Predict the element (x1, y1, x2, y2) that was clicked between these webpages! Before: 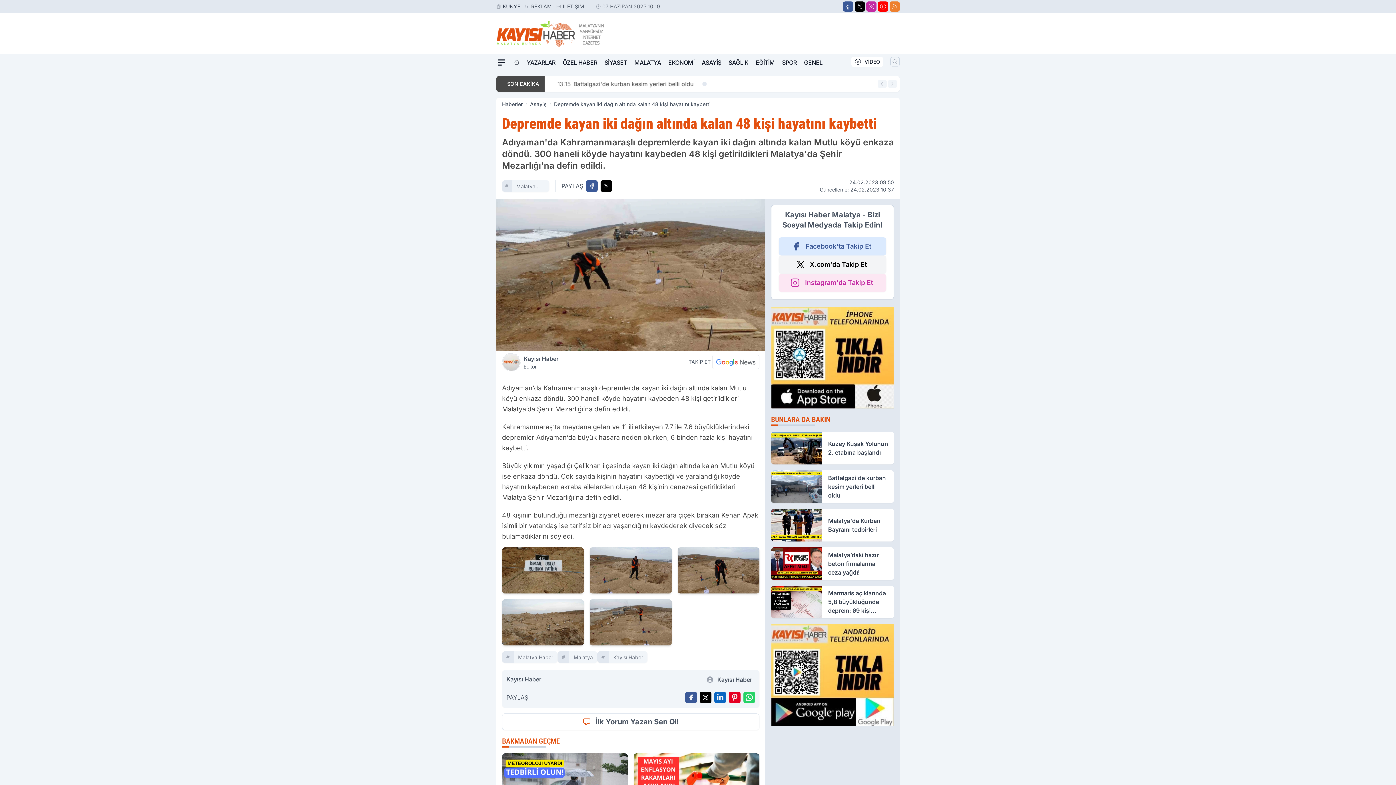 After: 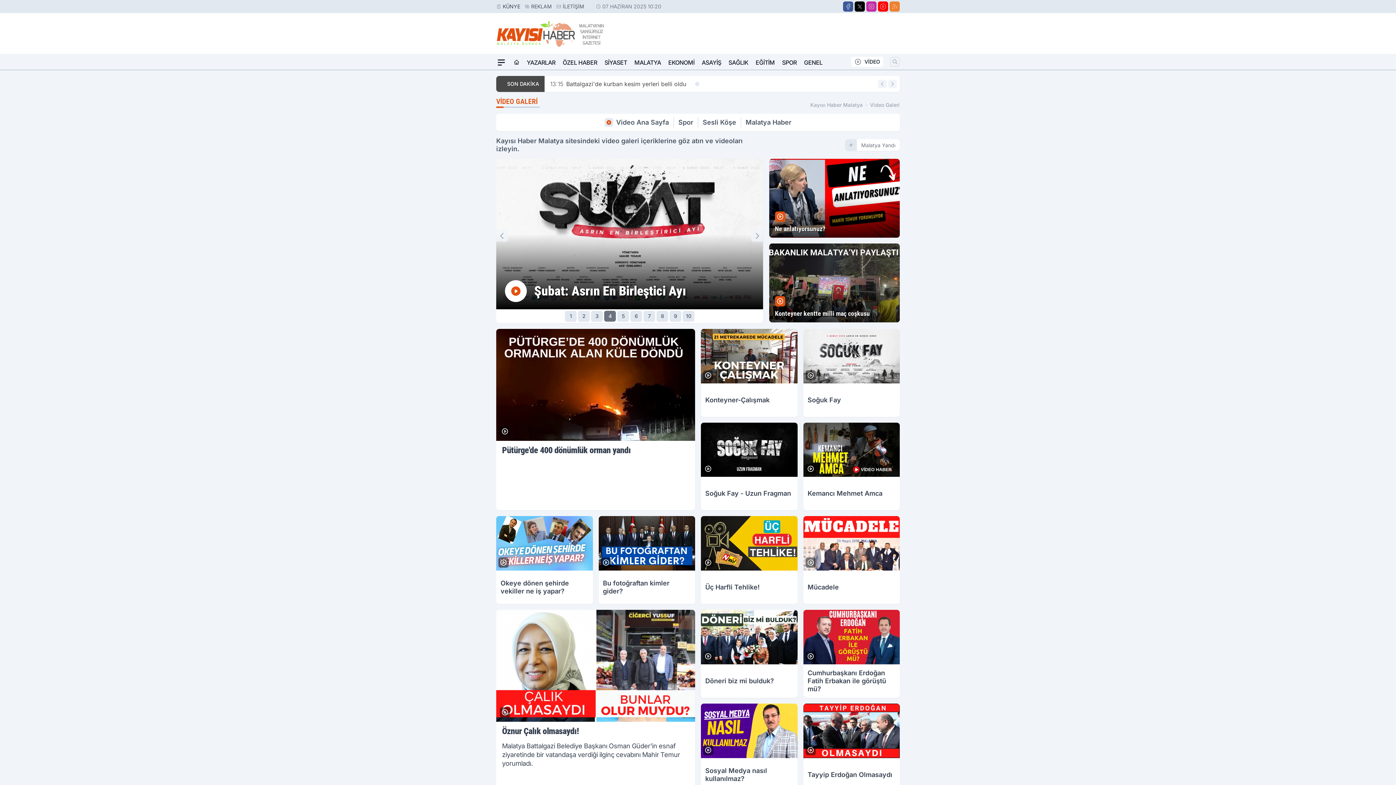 Action: label: VİDEO bbox: (851, 56, 883, 66)